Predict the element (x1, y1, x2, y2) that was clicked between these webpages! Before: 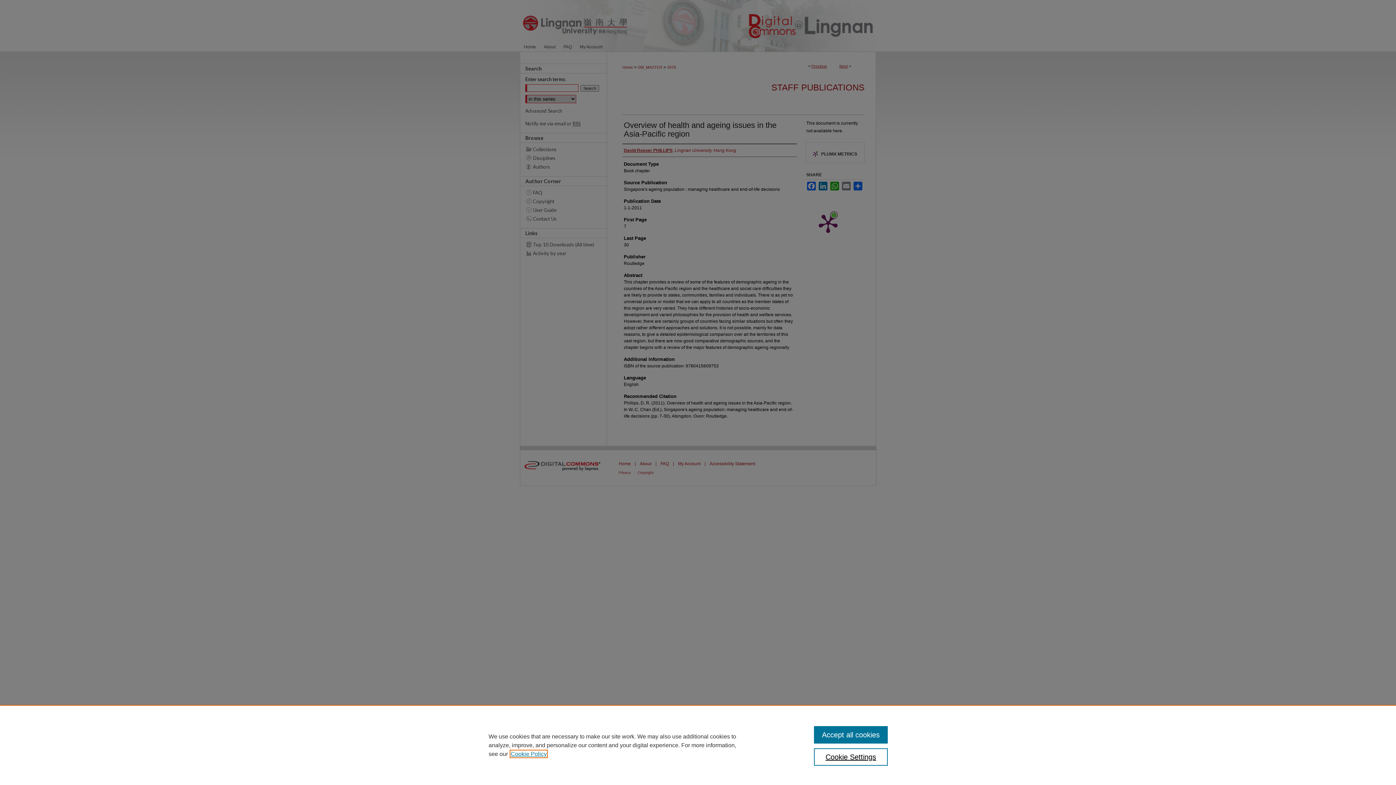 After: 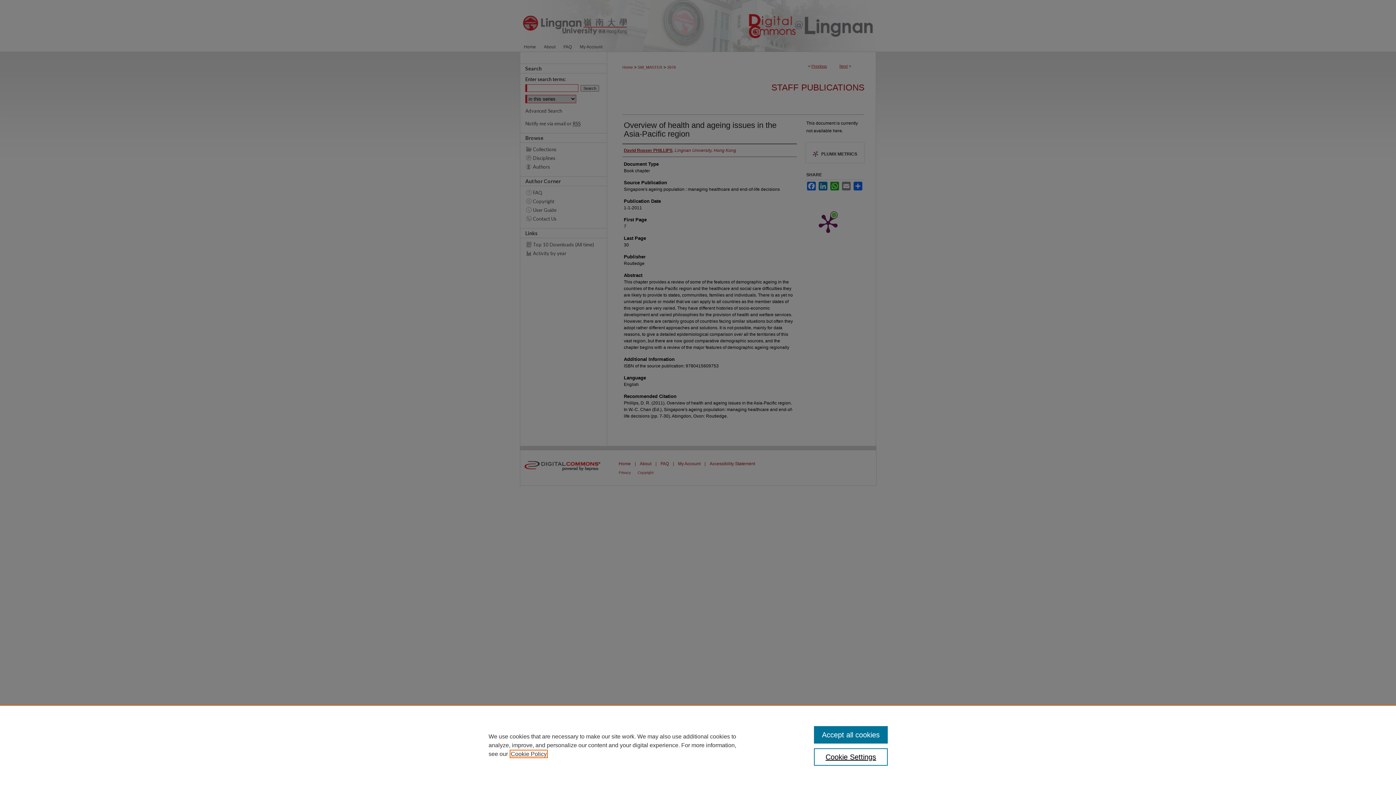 Action: bbox: (510, 751, 546, 757) label: , opens in a new tab